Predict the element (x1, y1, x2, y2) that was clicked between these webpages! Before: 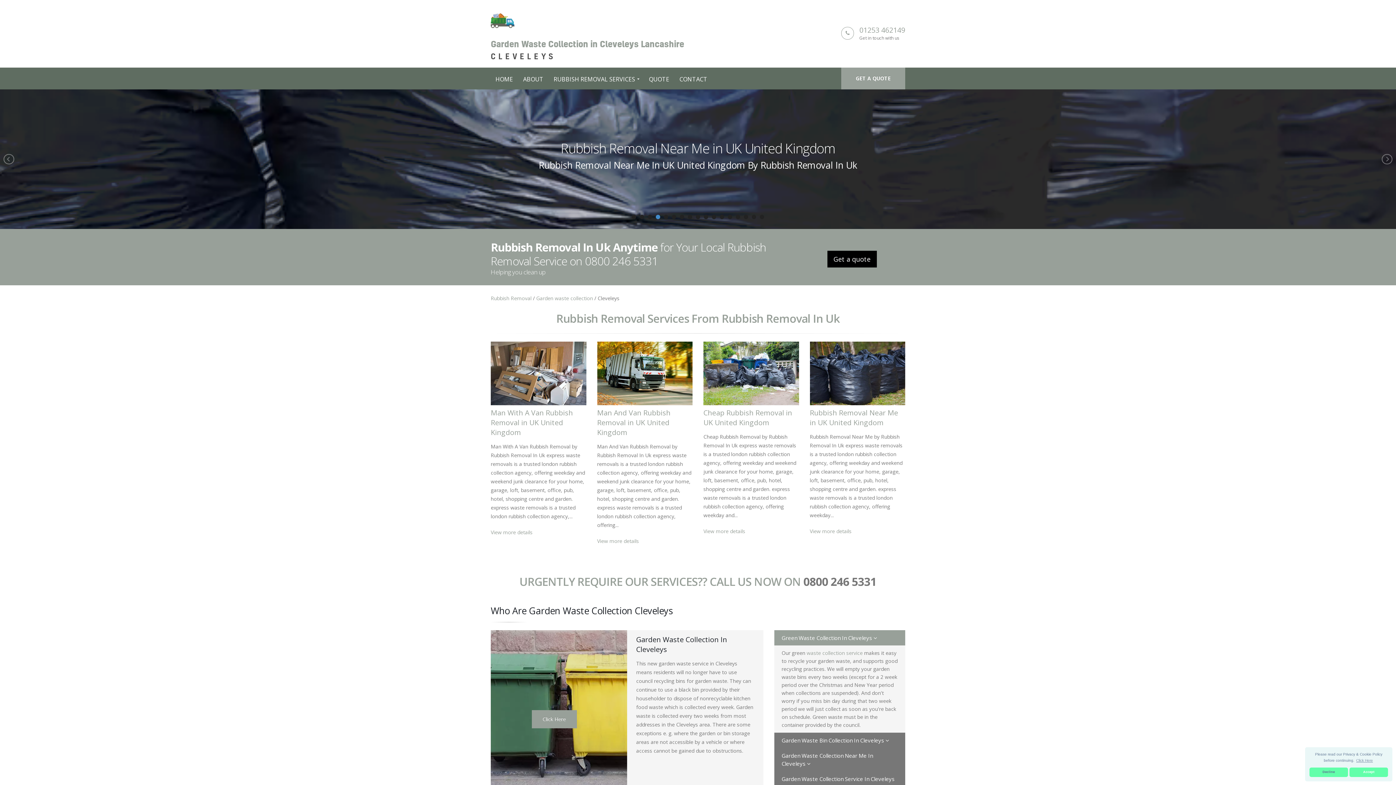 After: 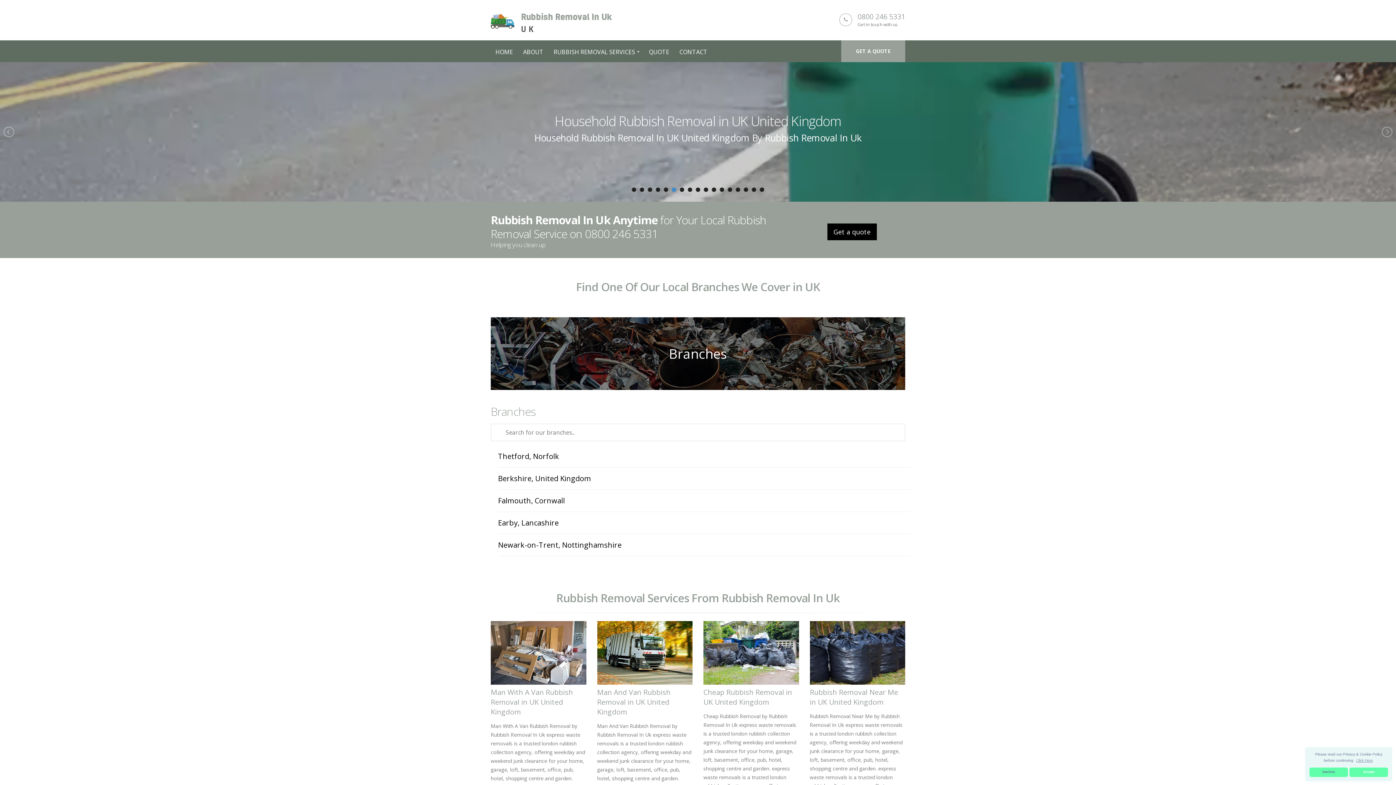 Action: bbox: (490, 294, 531, 301) label: Rubbish Removal